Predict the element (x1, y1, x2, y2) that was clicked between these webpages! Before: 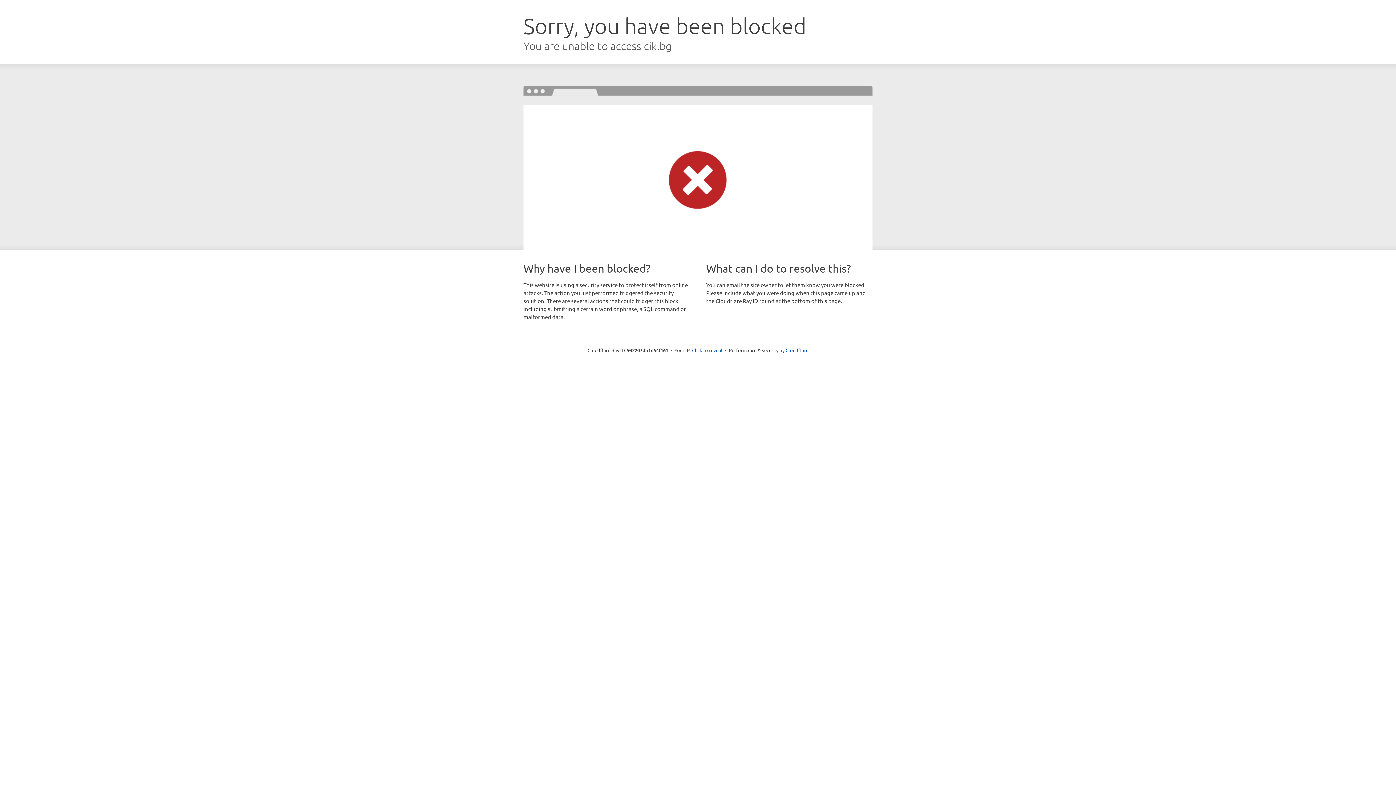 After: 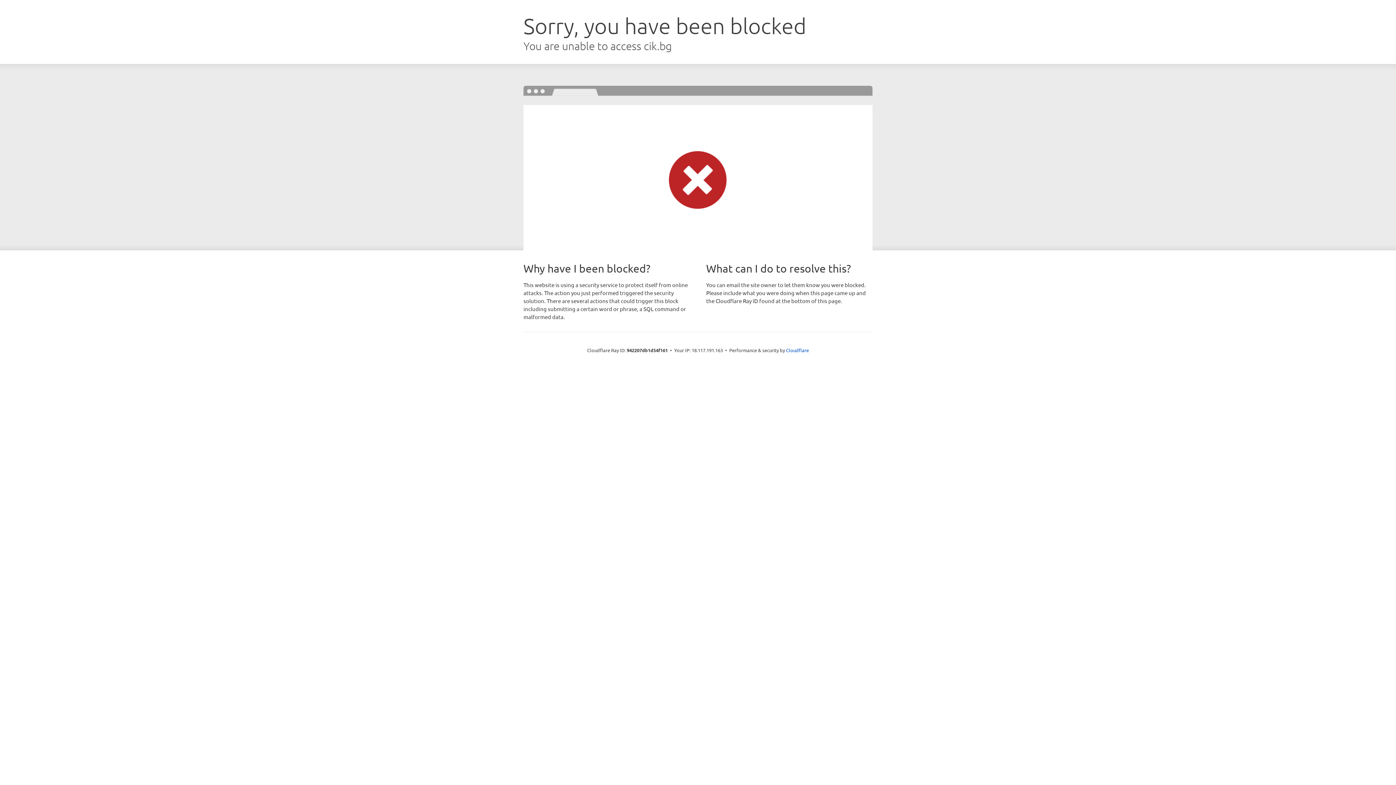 Action: bbox: (692, 346, 722, 353) label: Click to reveal